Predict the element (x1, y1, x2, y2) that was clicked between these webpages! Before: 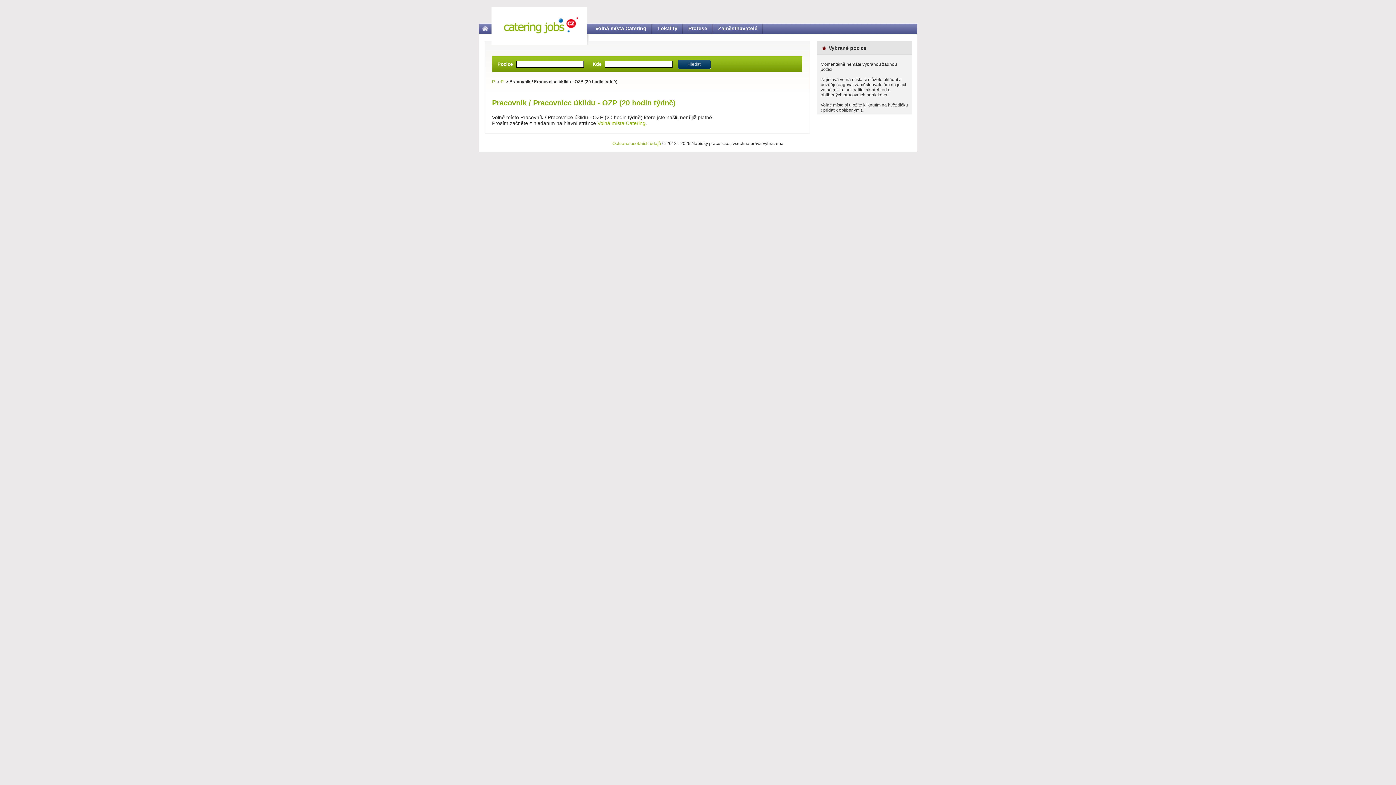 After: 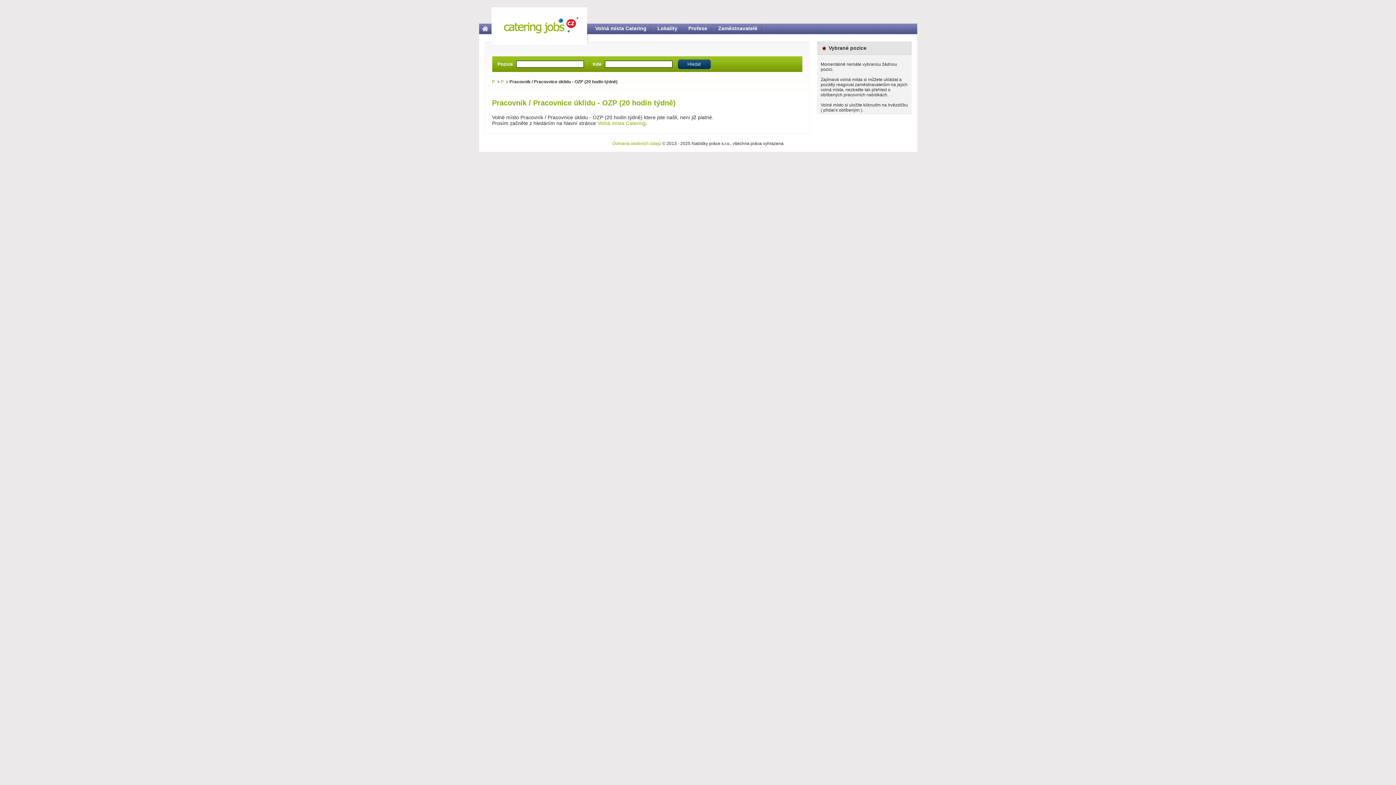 Action: label: Ochrana osobních údajů bbox: (612, 141, 661, 146)